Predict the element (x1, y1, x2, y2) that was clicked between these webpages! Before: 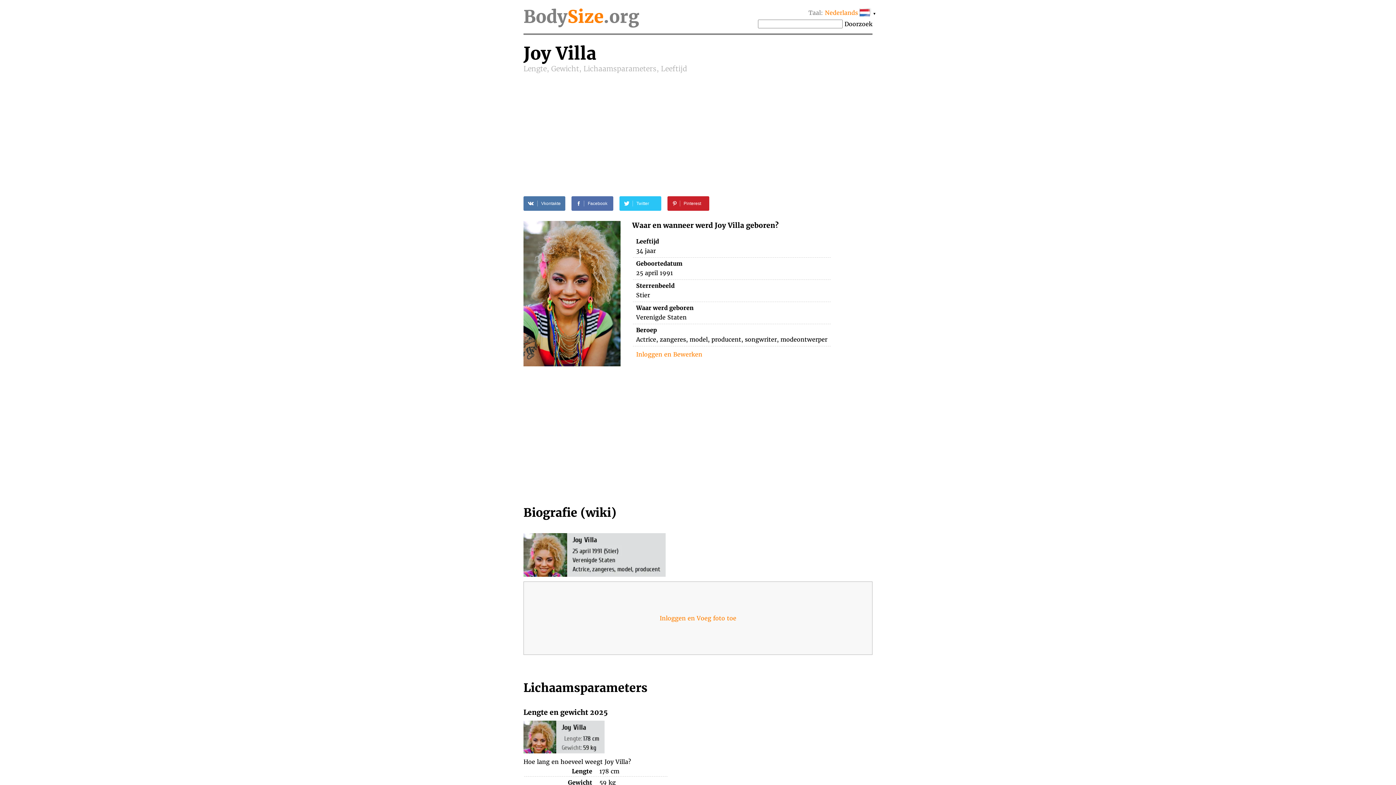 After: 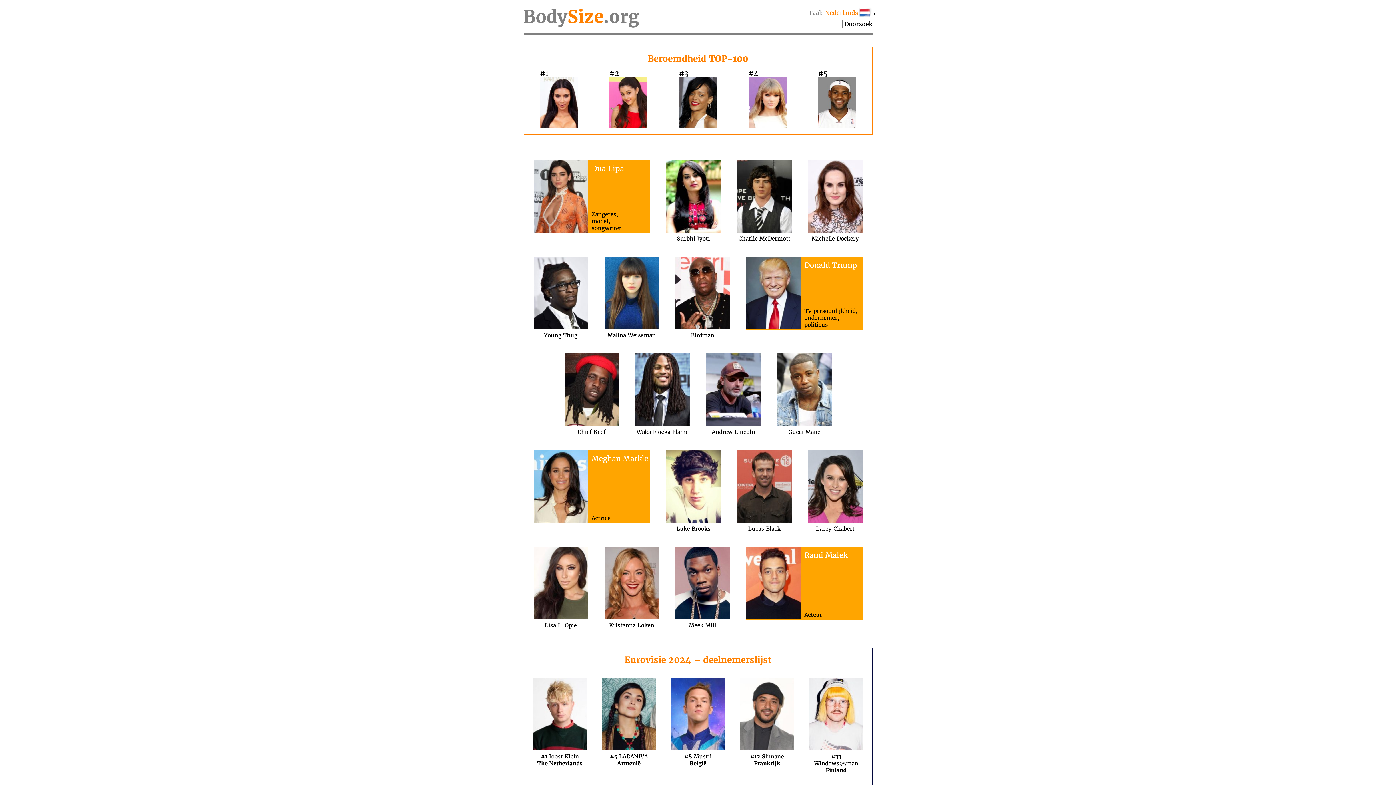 Action: bbox: (844, 20, 872, 27) label: Doorzoek